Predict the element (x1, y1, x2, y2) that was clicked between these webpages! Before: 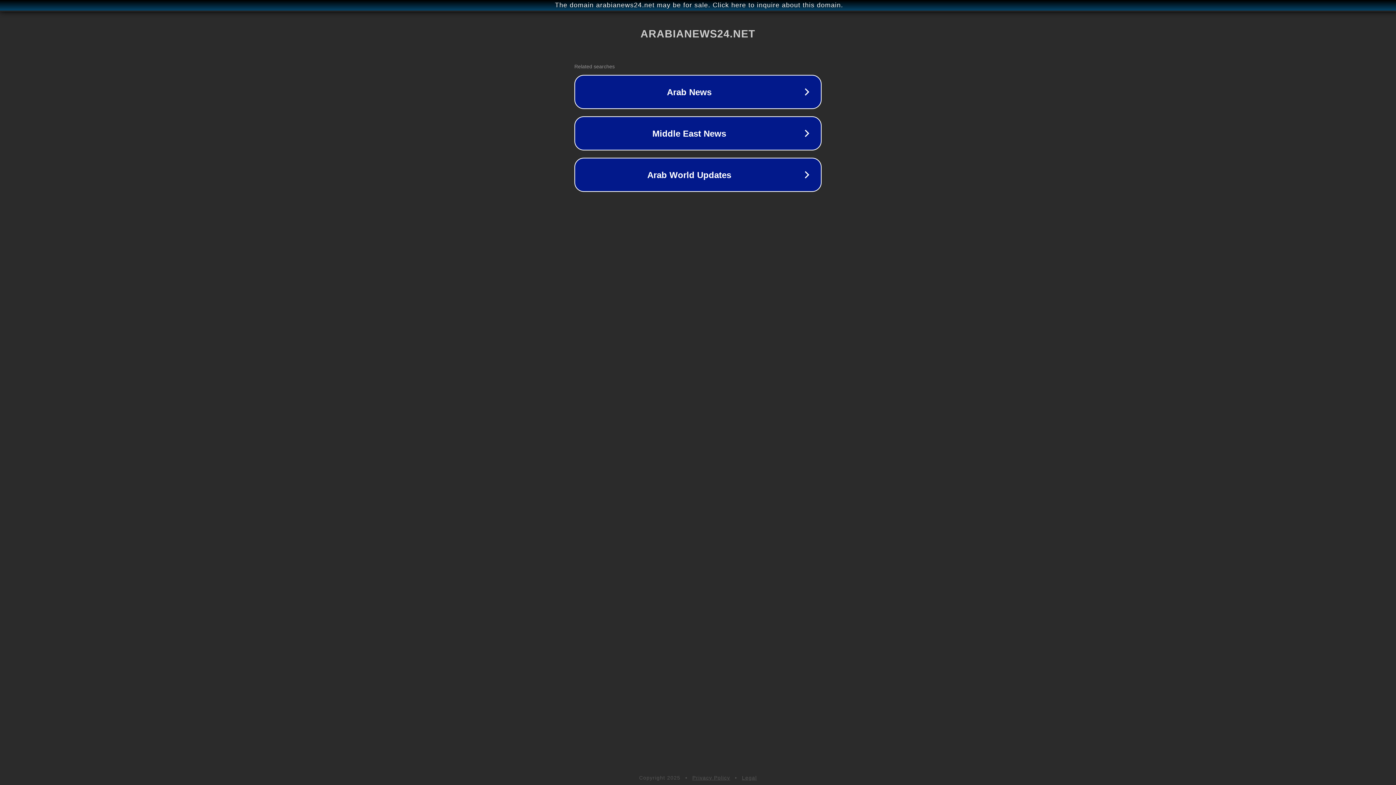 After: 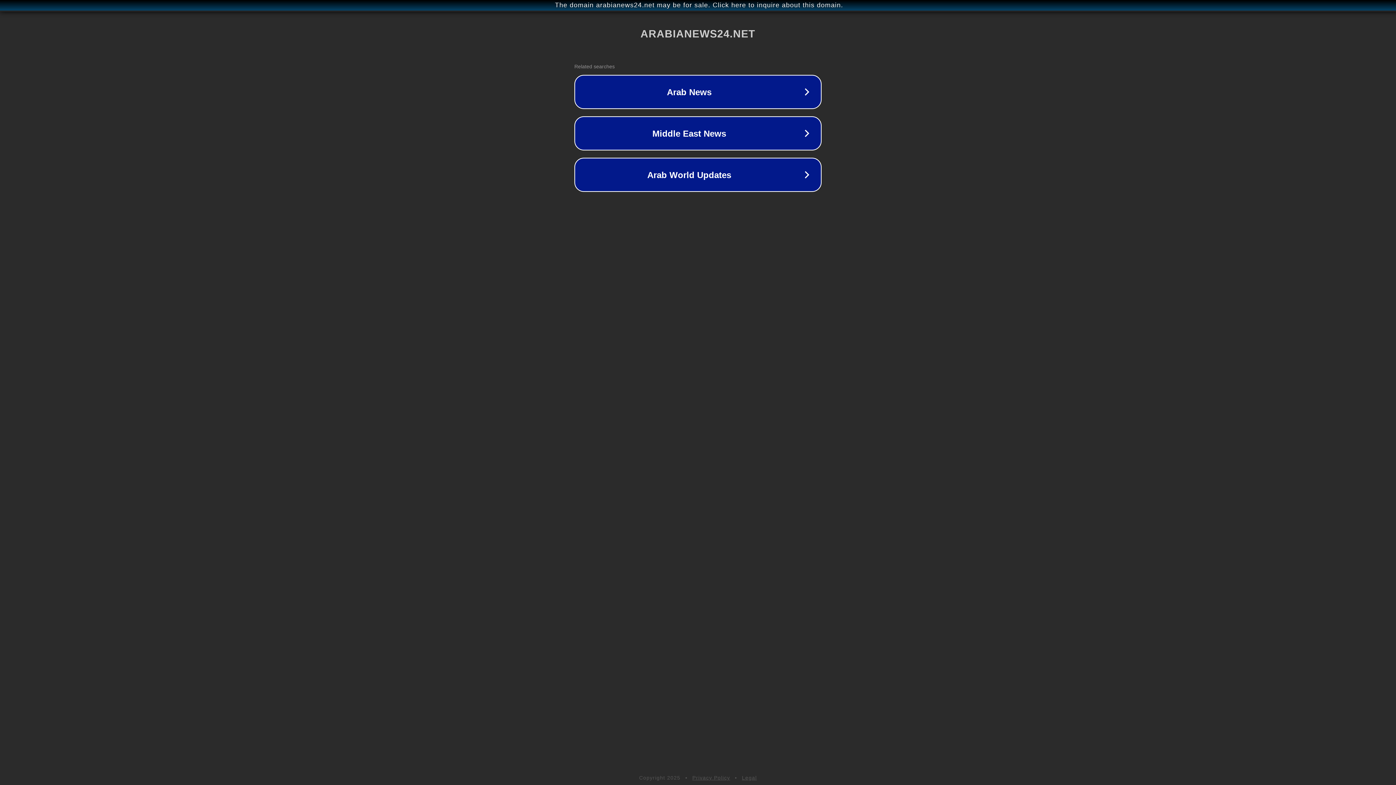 Action: label: Legal bbox: (742, 775, 757, 781)